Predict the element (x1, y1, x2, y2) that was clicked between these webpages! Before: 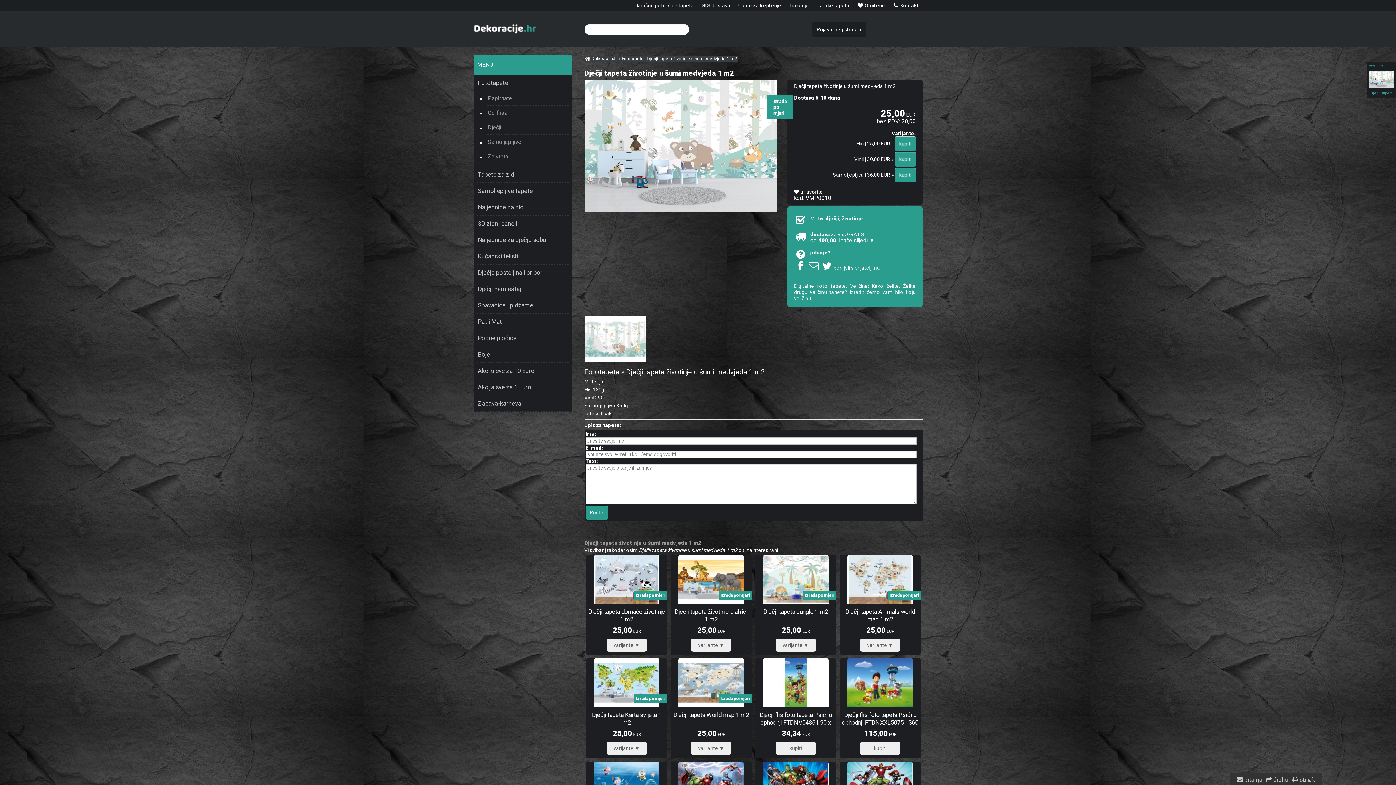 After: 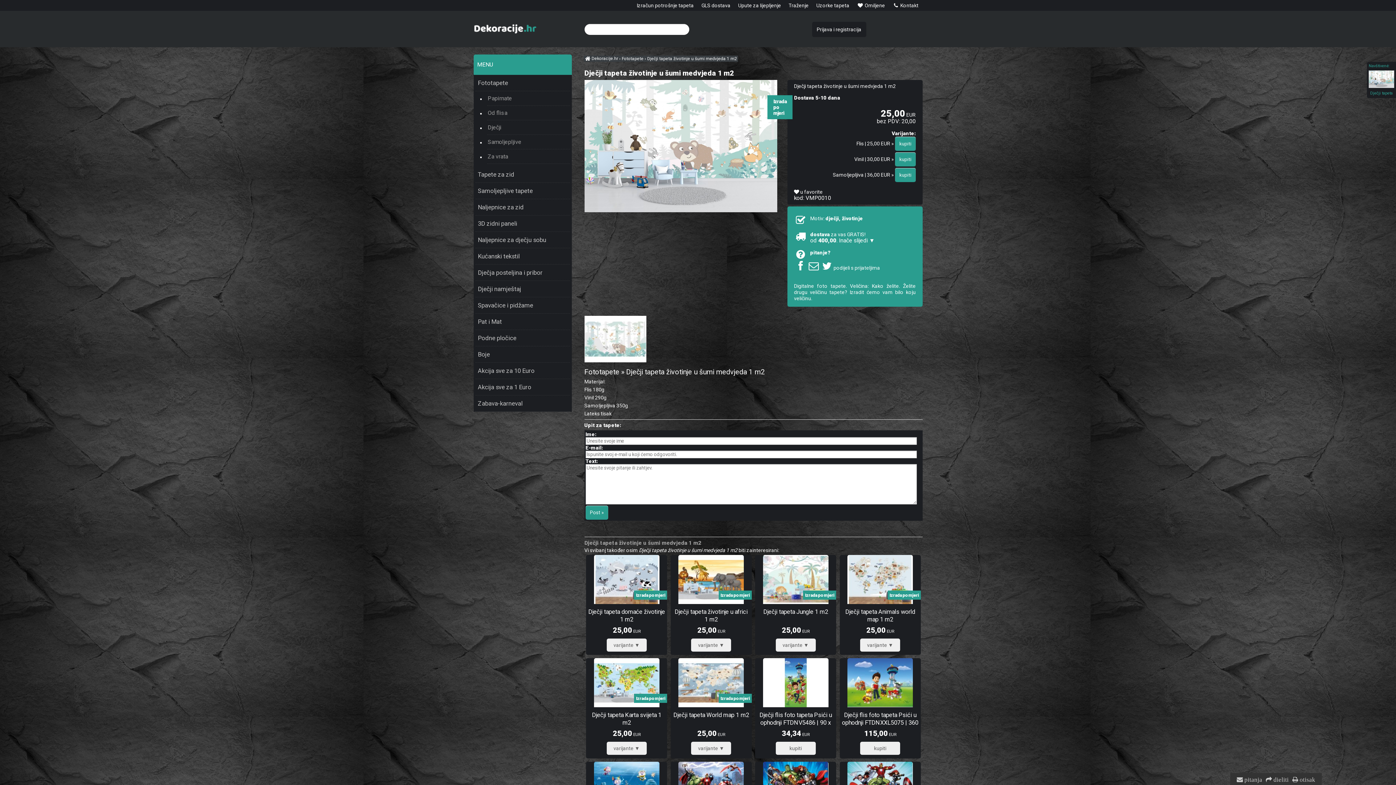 Action: bbox: (1369, 91, 1394, 96) label: Dječji tapeta životinje u šumi medvjeda 1 m2